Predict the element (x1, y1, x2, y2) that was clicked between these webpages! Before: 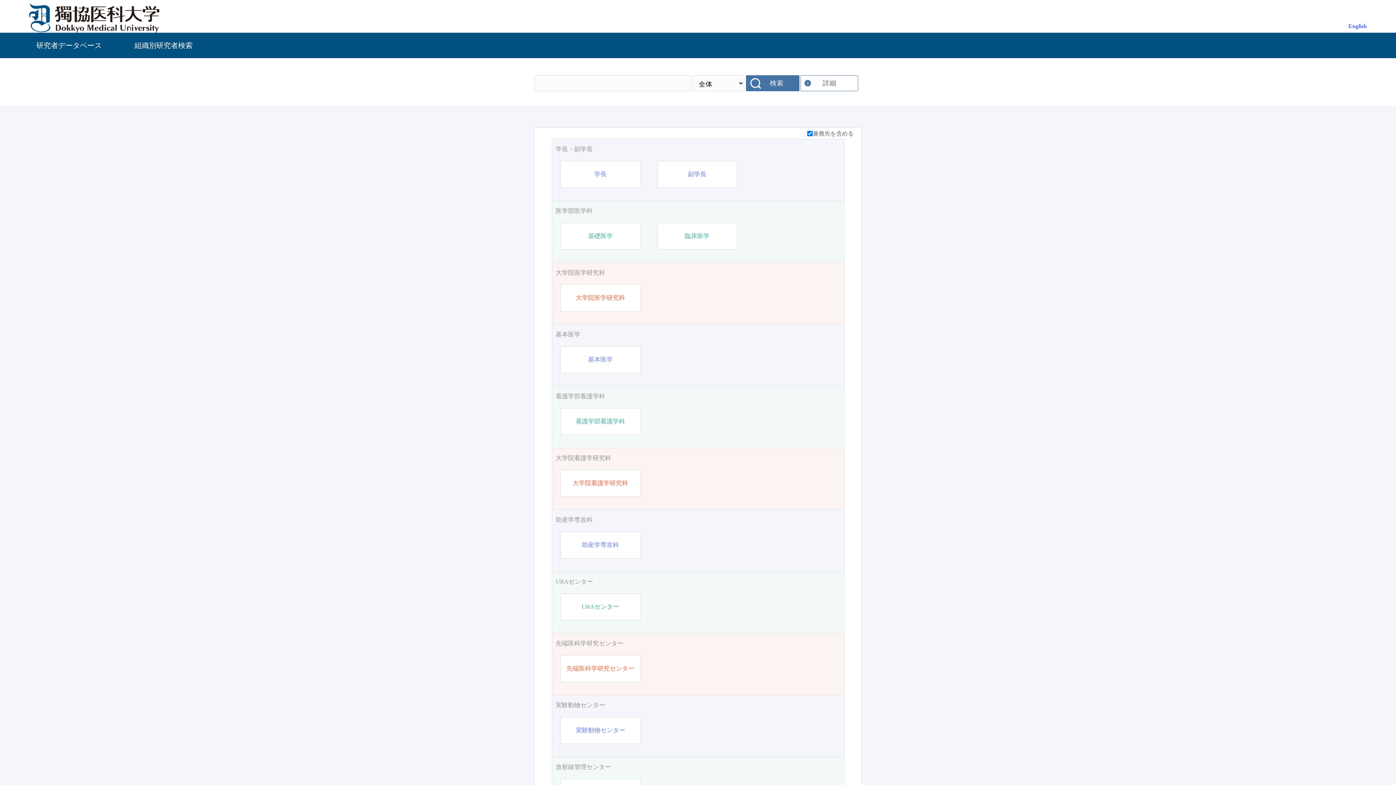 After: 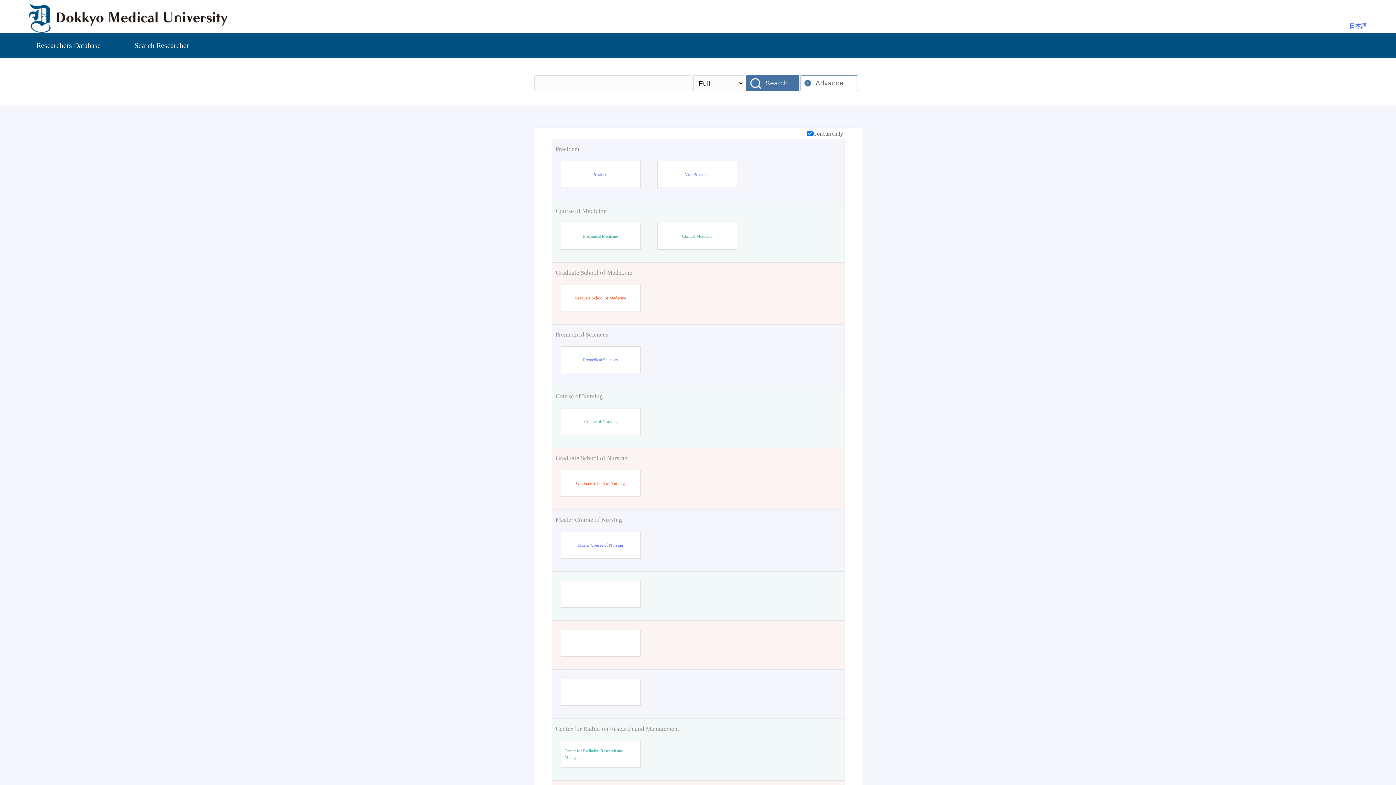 Action: label: English bbox: (1348, 22, 1367, 29)